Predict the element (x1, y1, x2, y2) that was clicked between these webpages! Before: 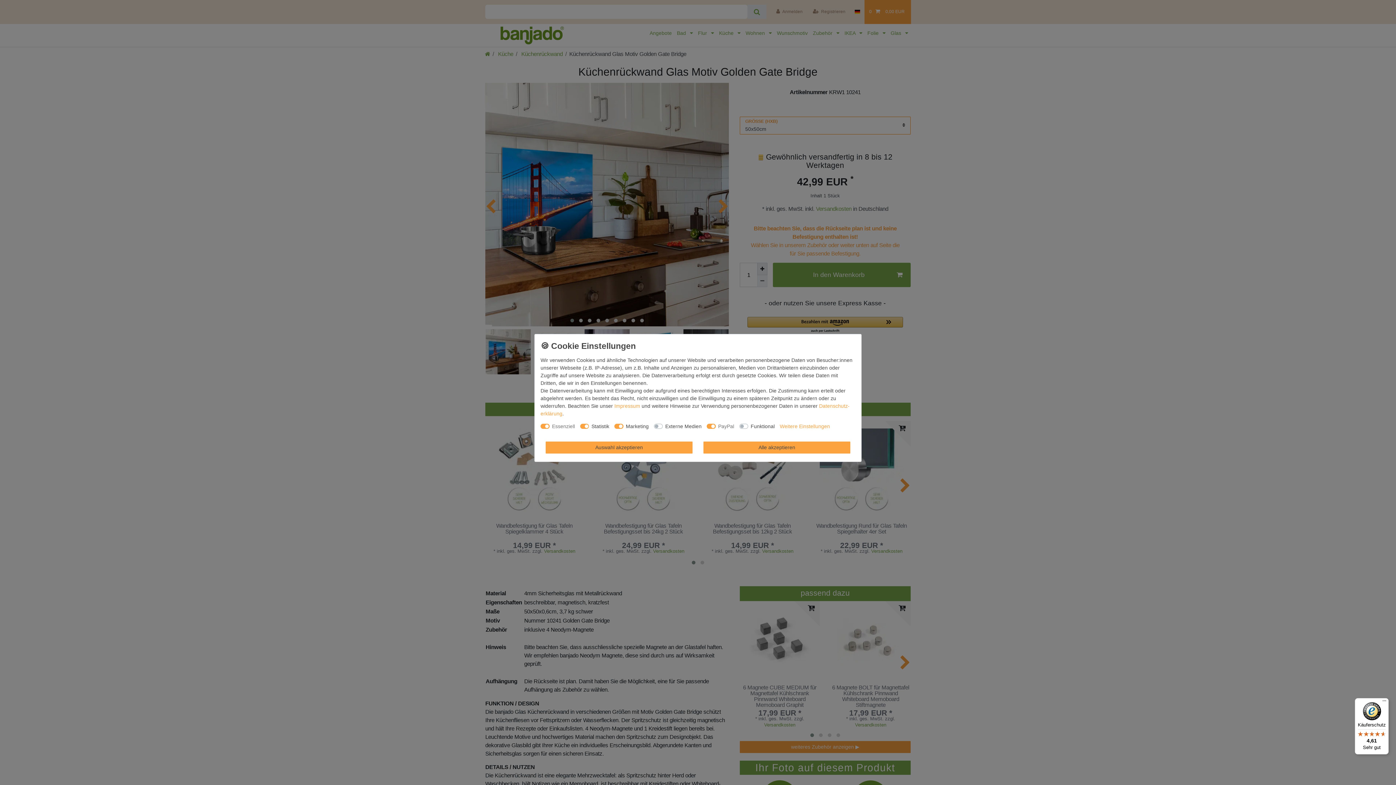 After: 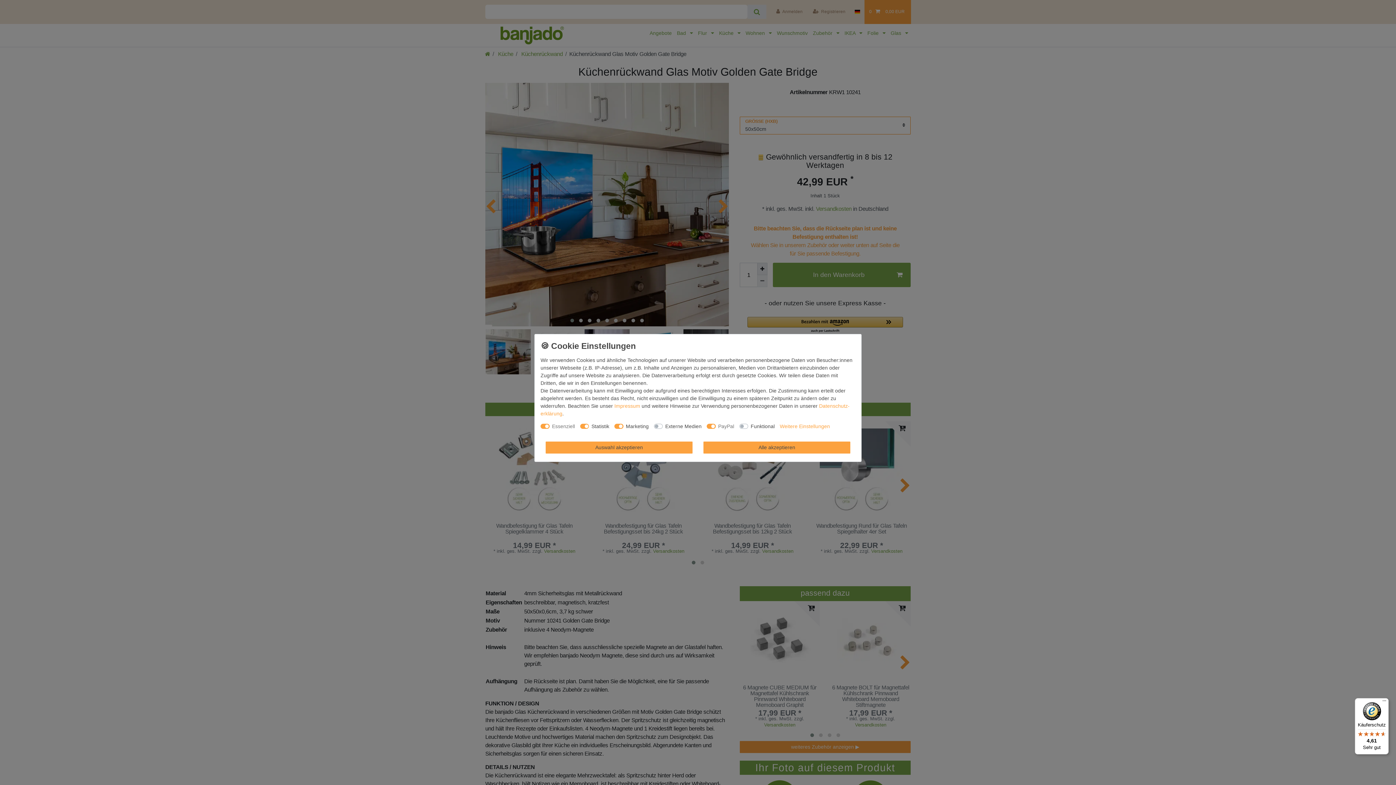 Action: label: Käuferschutz

4,61

Sehr gut bbox: (1355, 698, 1389, 754)